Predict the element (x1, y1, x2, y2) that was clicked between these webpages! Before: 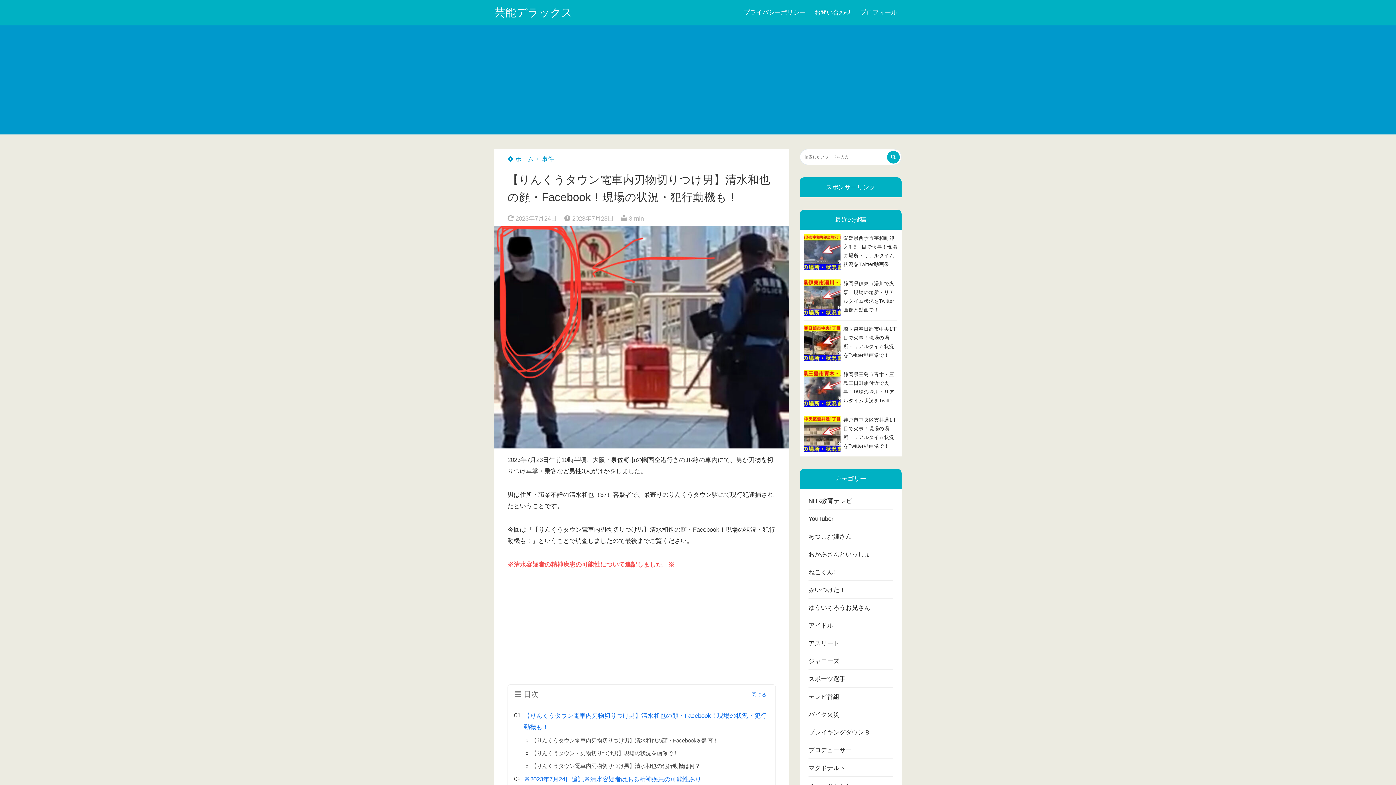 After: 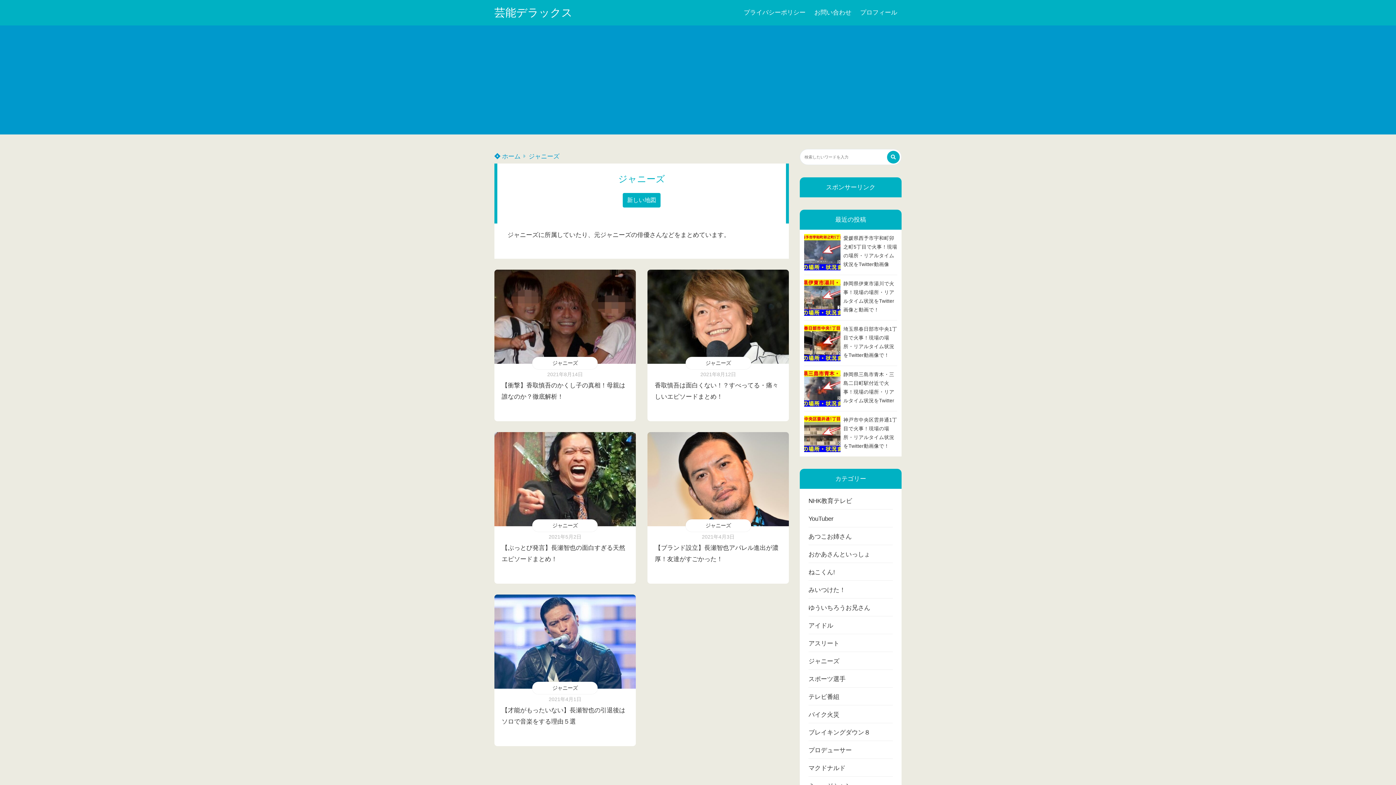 Action: label: ジャニーズ bbox: (808, 653, 893, 669)